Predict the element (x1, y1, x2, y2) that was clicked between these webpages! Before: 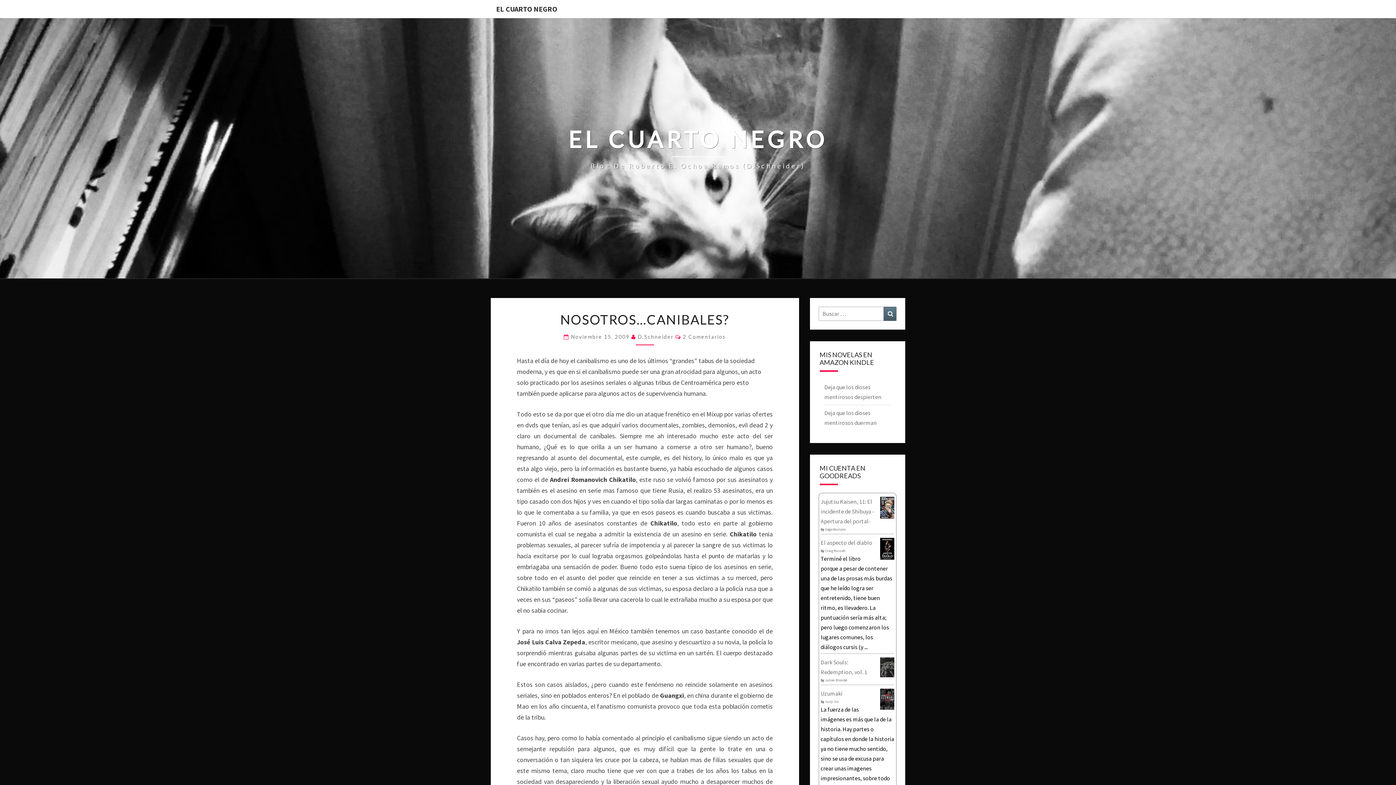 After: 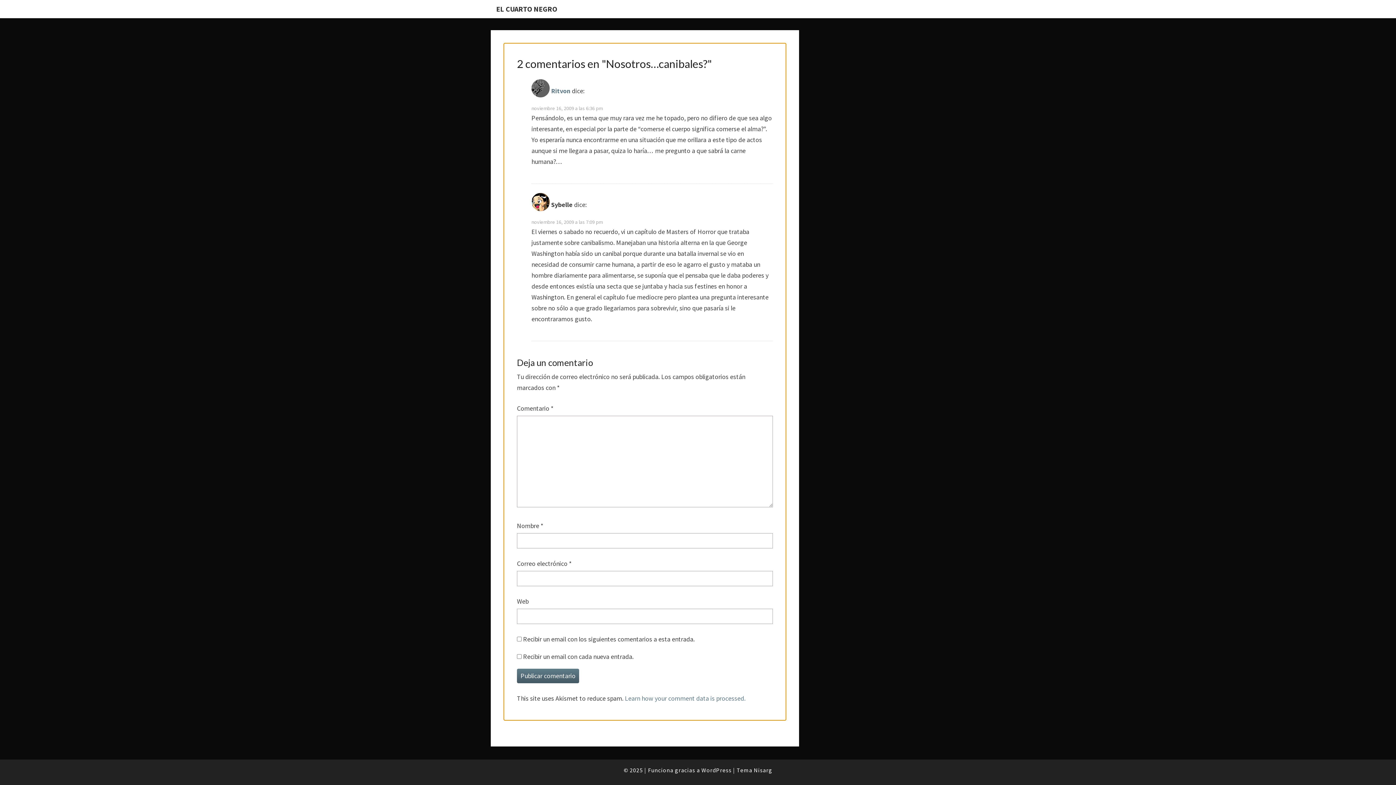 Action: label: 2 Comentarios bbox: (683, 333, 726, 340)